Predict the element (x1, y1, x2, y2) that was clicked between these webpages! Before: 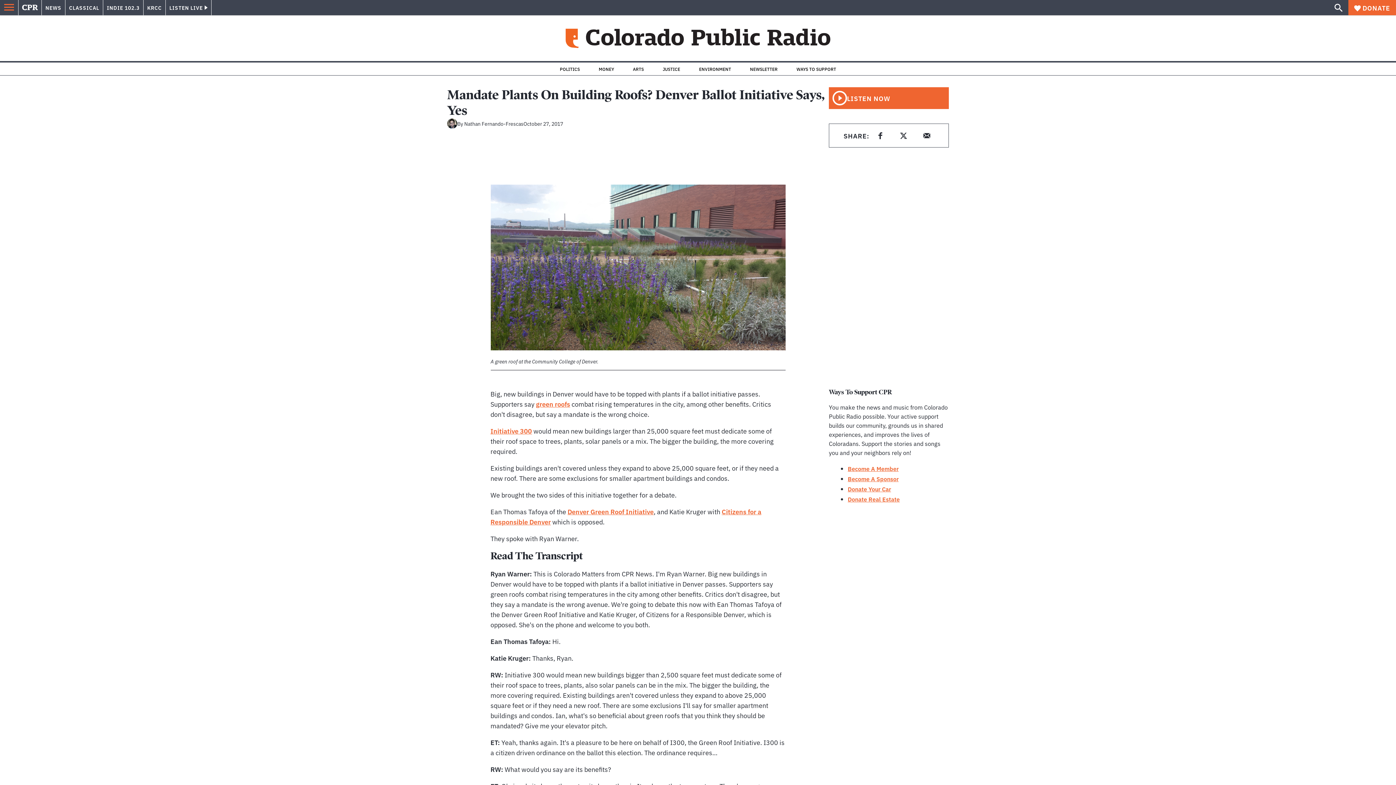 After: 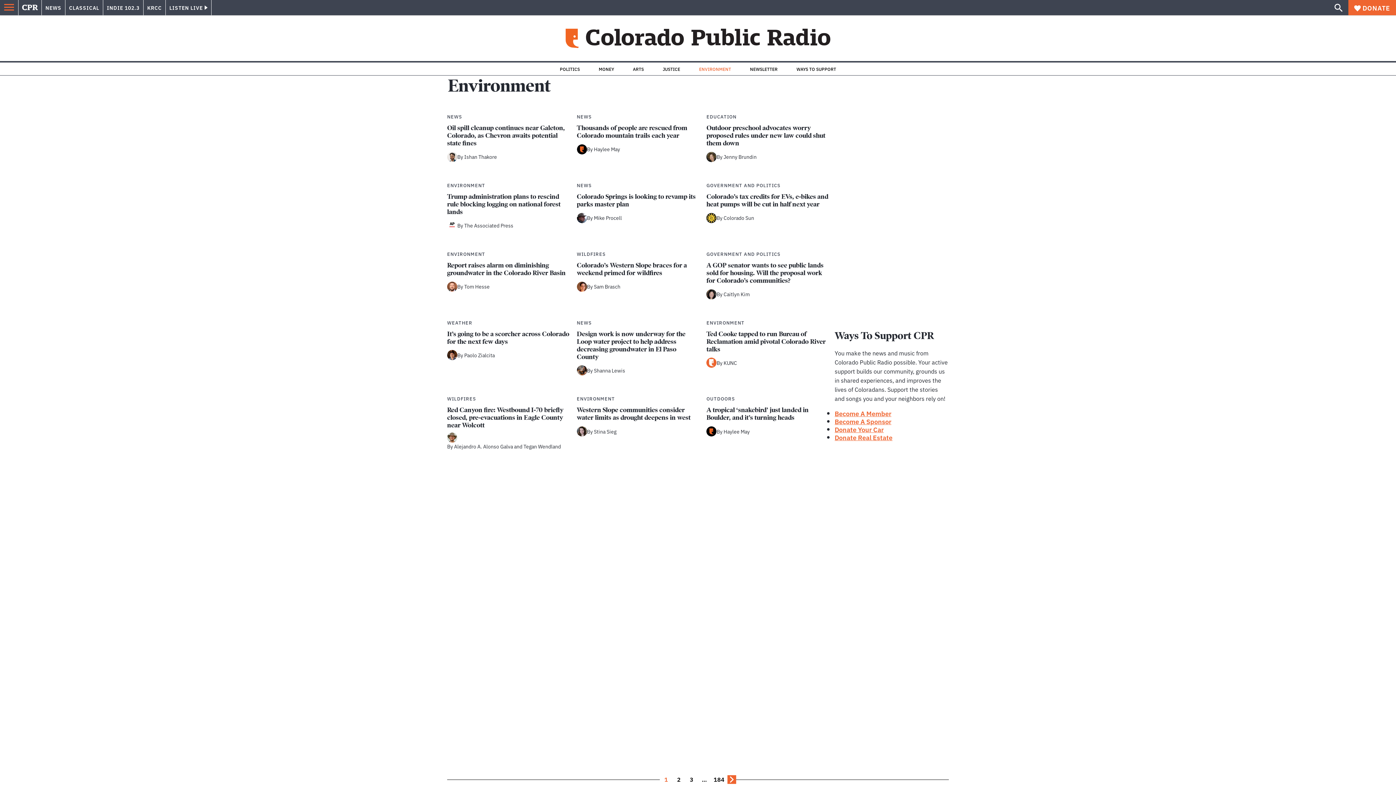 Action: bbox: (699, 66, 731, 71) label: ENVIRONMENT